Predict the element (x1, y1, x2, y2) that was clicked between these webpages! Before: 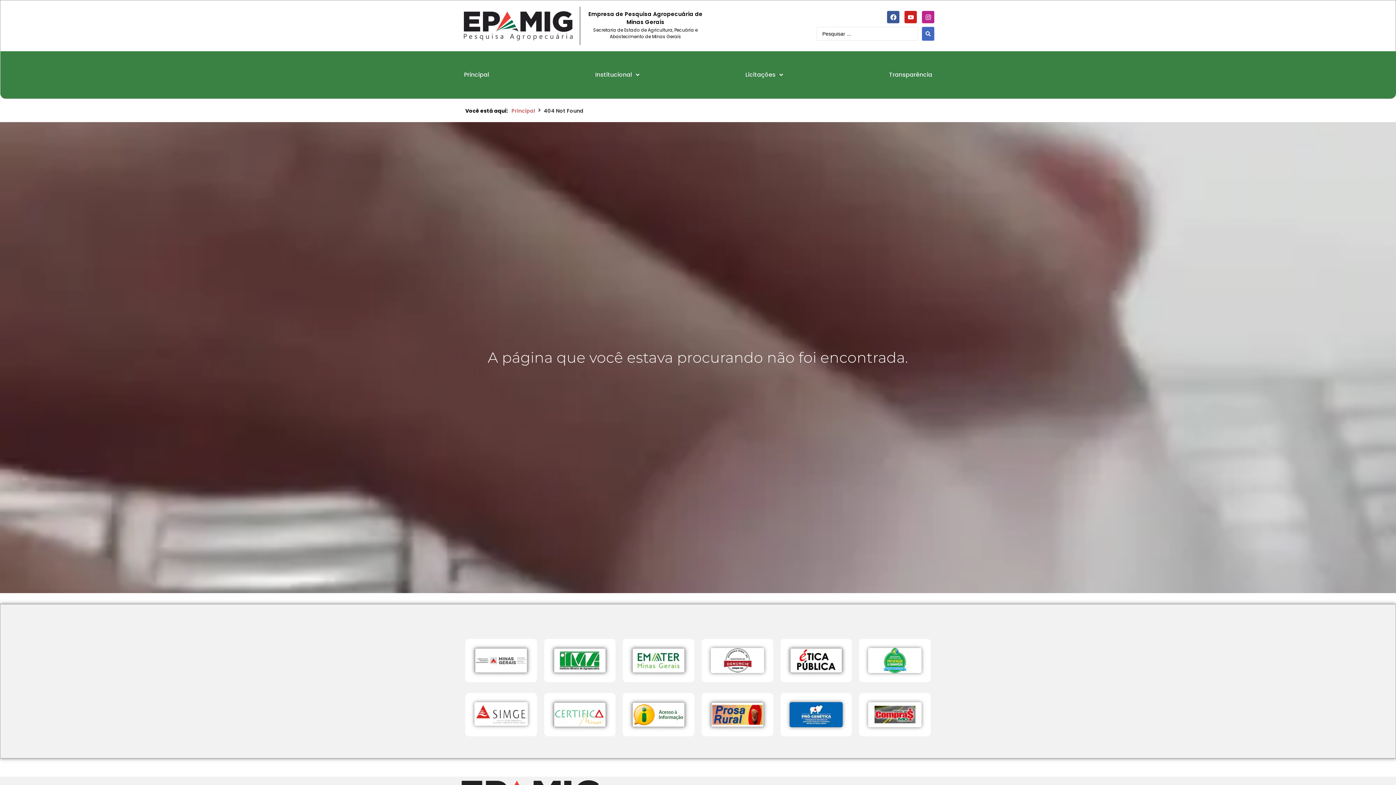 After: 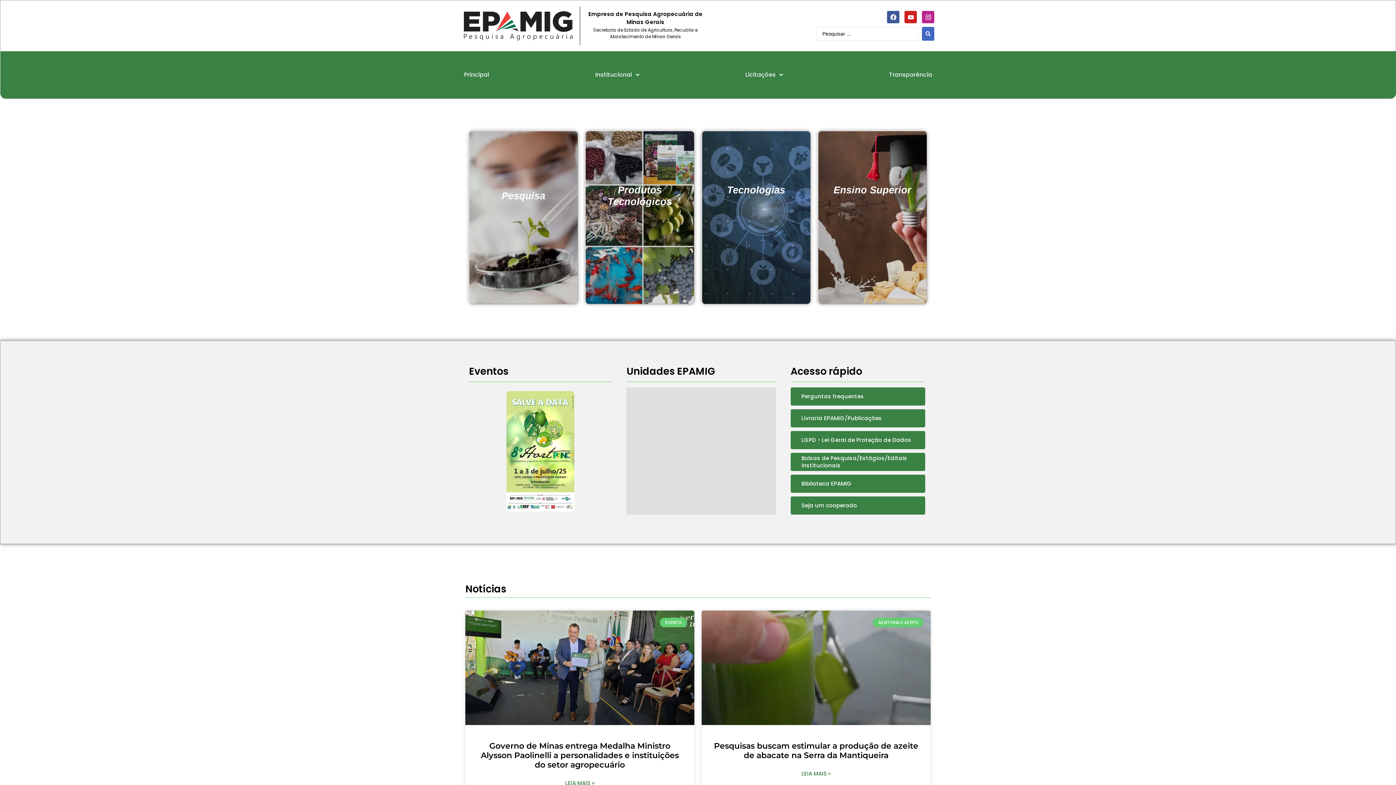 Action: bbox: (411, 67, 542, 82) label: Principal